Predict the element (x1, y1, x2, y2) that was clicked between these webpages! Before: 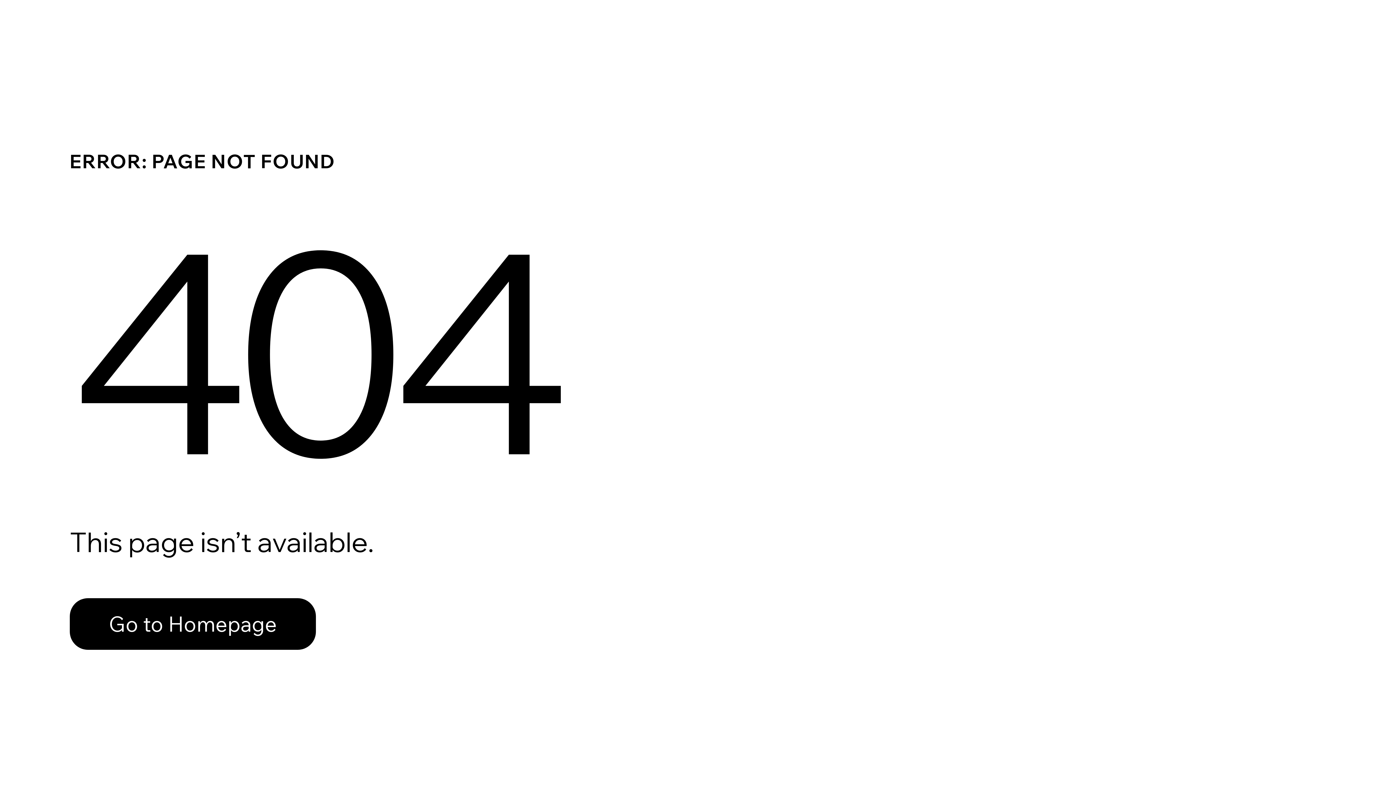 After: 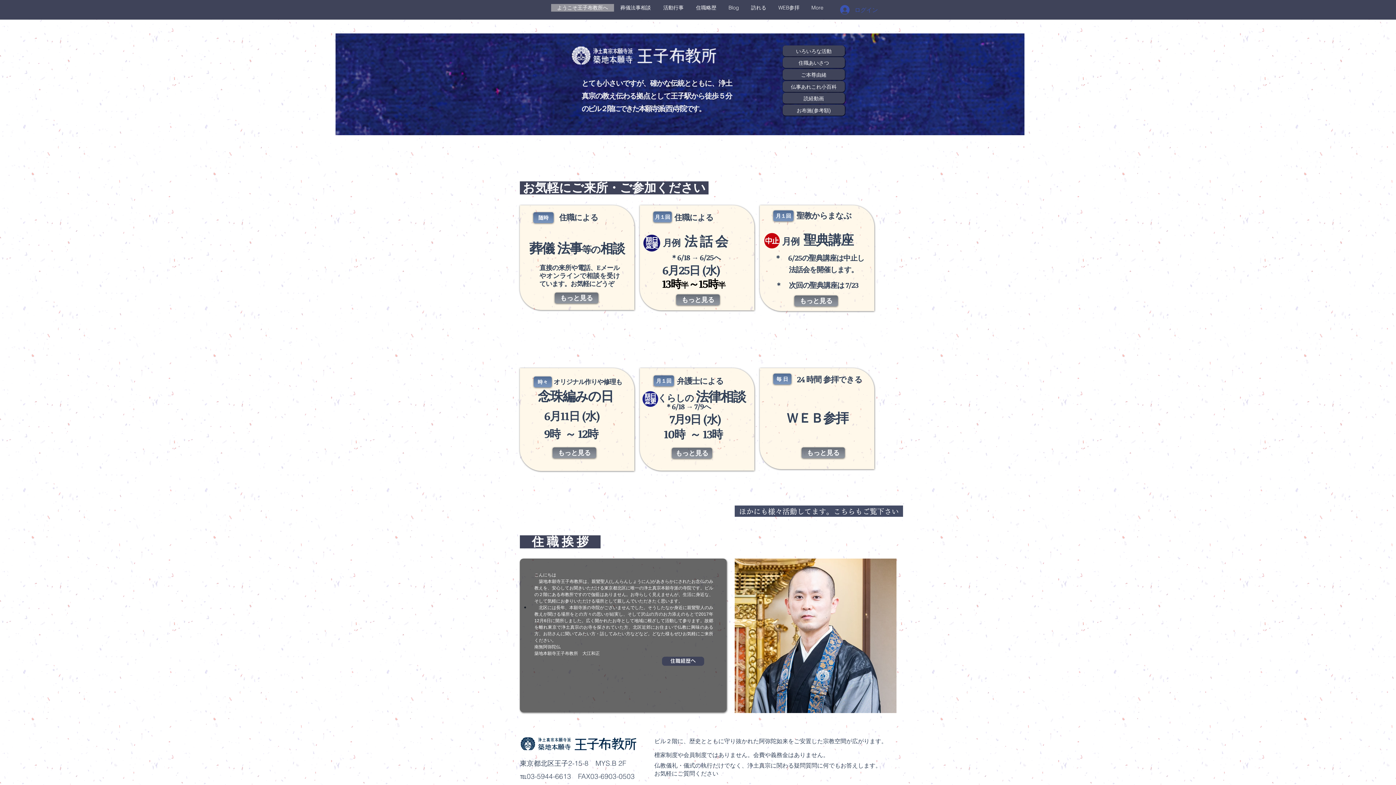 Action: bbox: (69, 582, 768, 659) label: Go to Homepage